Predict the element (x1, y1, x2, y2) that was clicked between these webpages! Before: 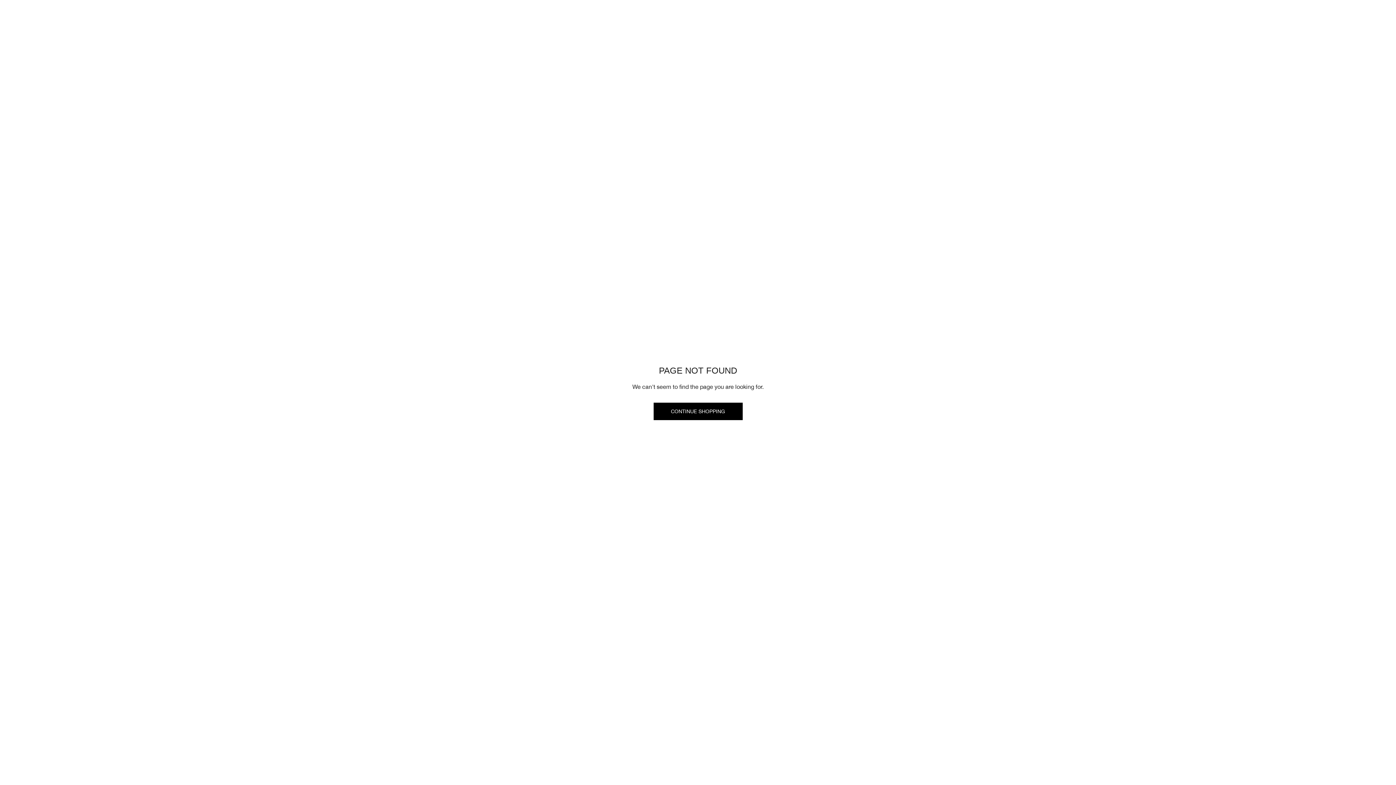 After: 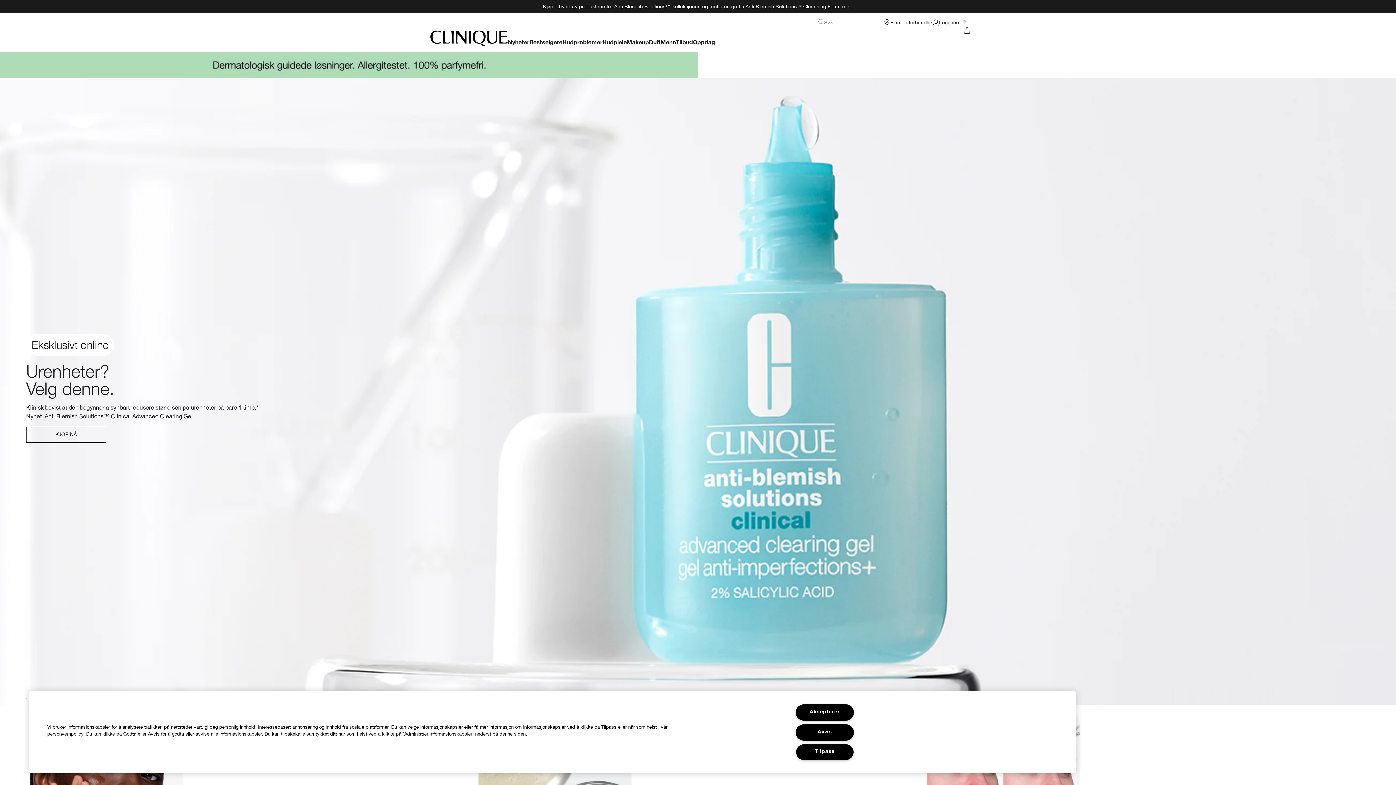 Action: bbox: (653, 402, 742, 420) label: CONTINUE SHOPPING